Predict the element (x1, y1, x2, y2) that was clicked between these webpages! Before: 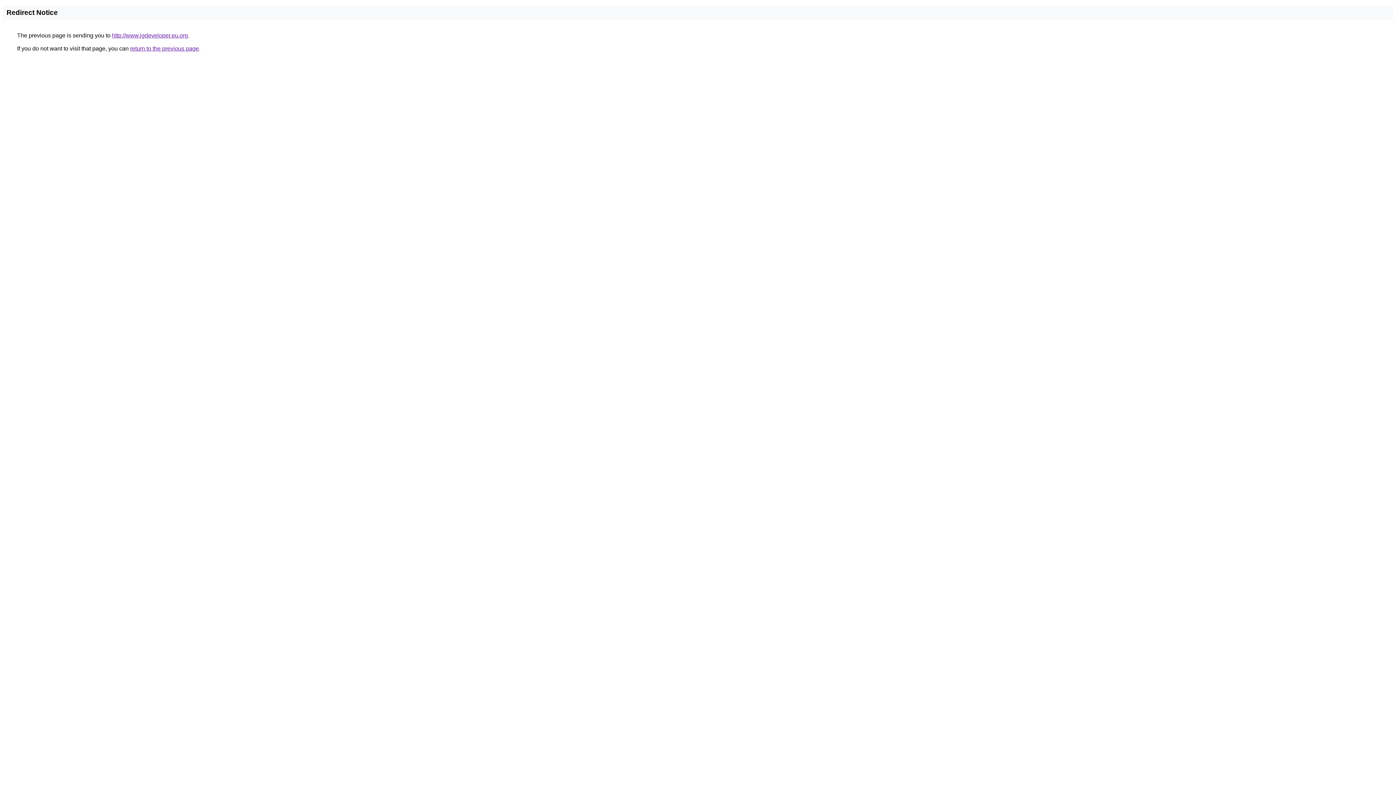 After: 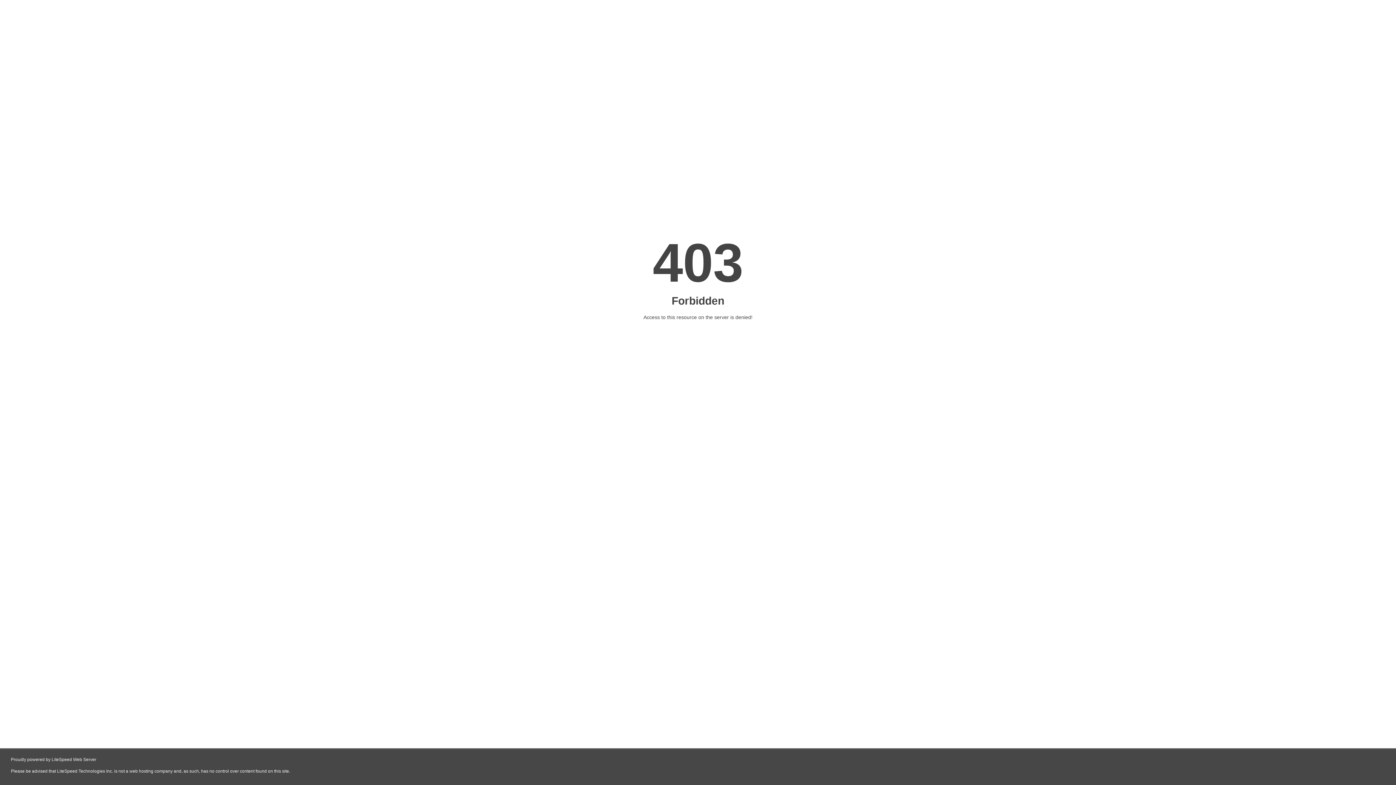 Action: label: http://www.jgdeveloper.eu.org bbox: (112, 32, 188, 38)